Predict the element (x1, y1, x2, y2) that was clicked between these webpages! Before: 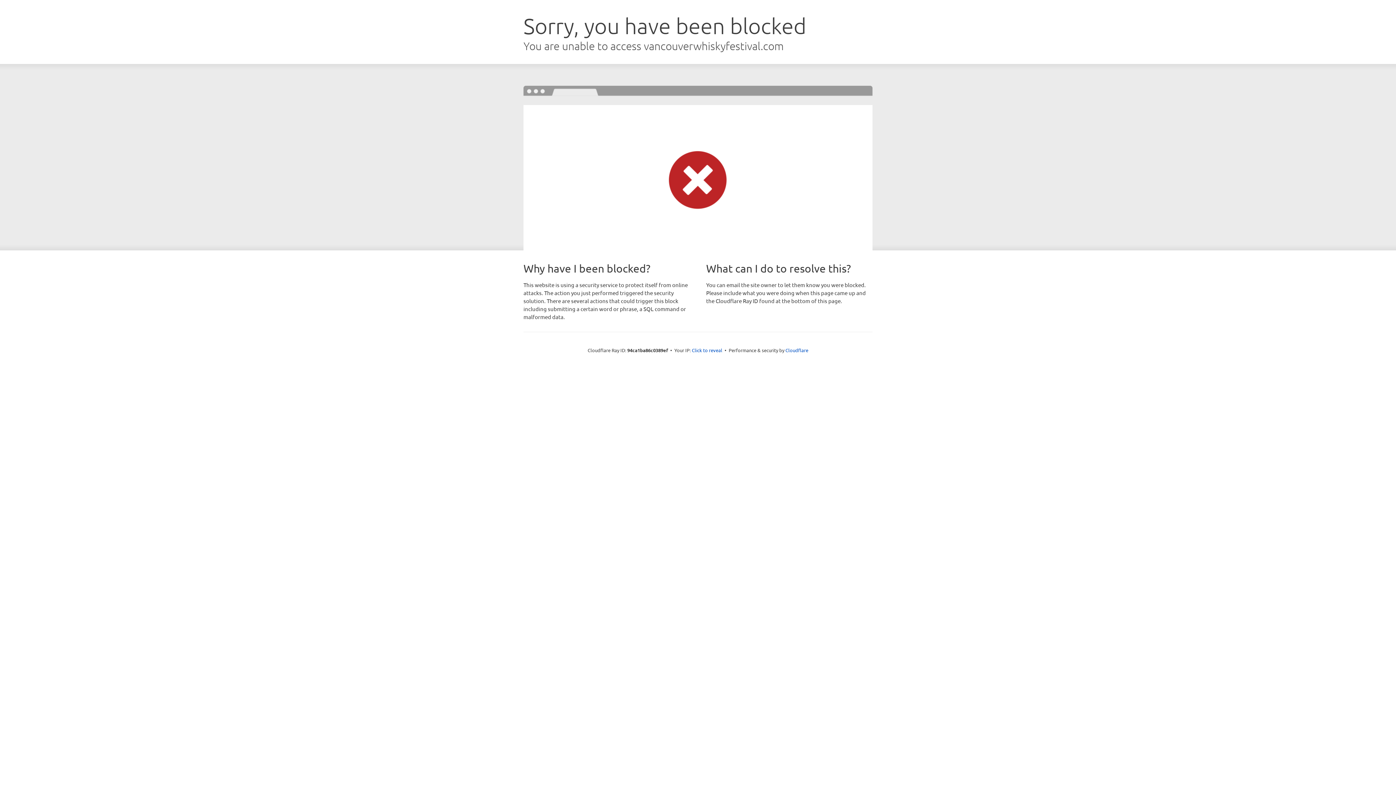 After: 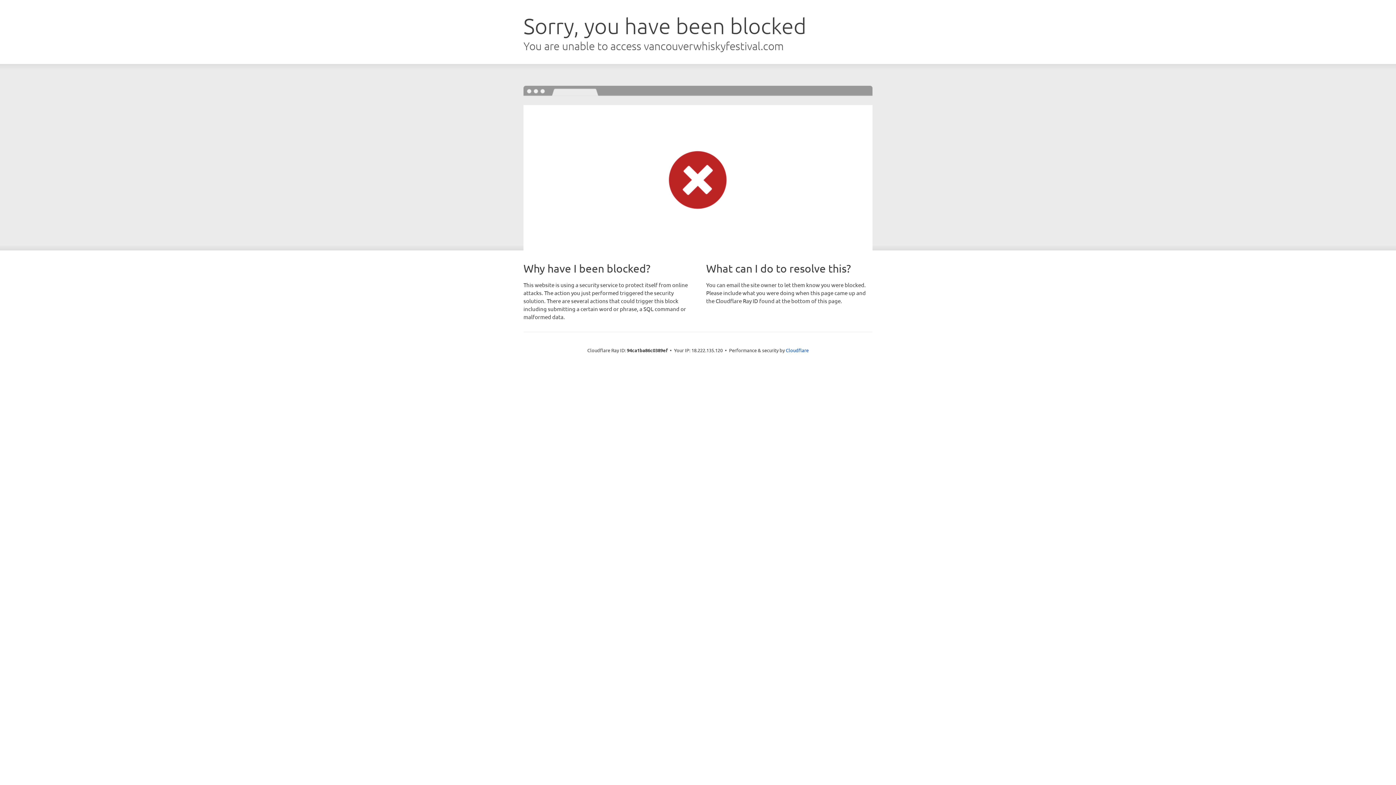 Action: label: Click to reveal bbox: (692, 346, 722, 353)